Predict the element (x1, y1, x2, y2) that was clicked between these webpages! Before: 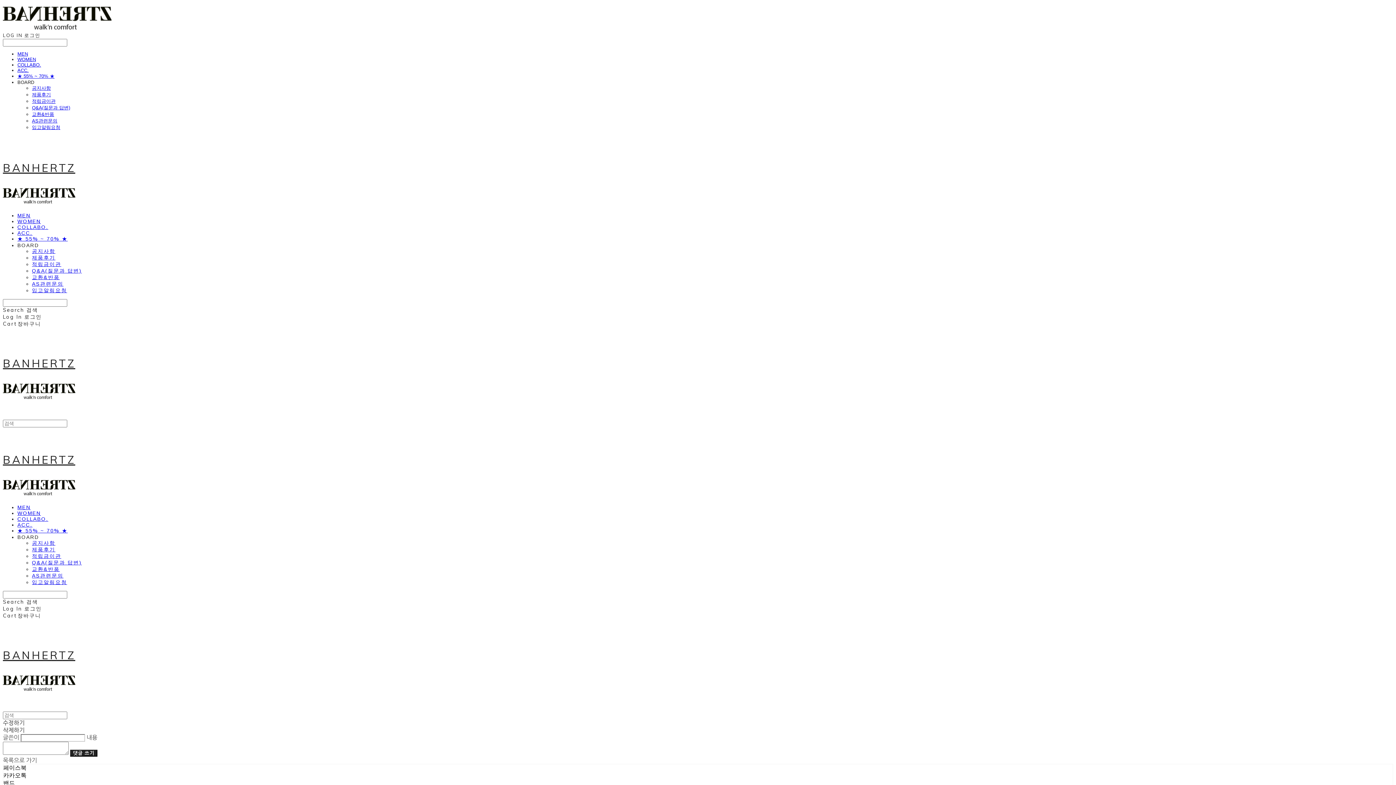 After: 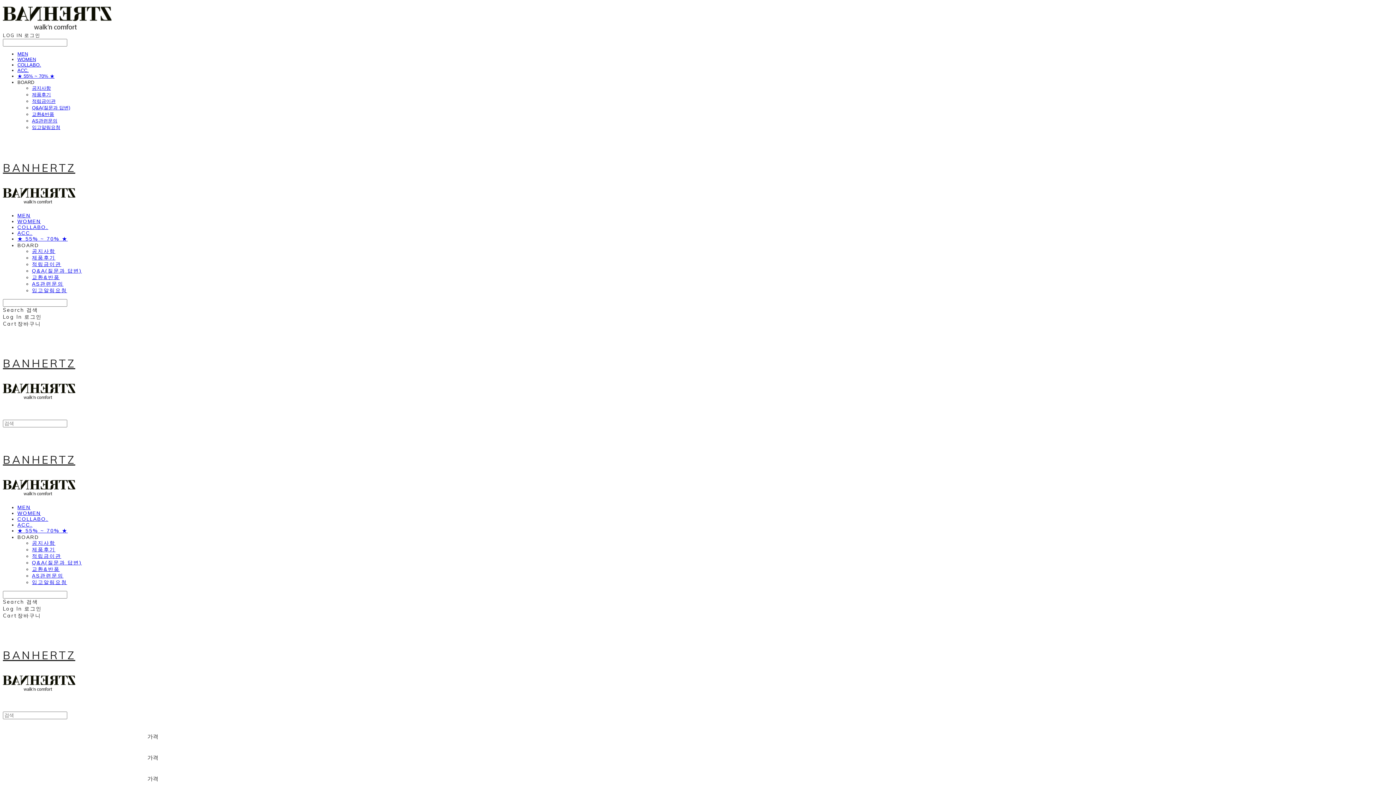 Action: bbox: (17, 510, 40, 516) label: WOMEN